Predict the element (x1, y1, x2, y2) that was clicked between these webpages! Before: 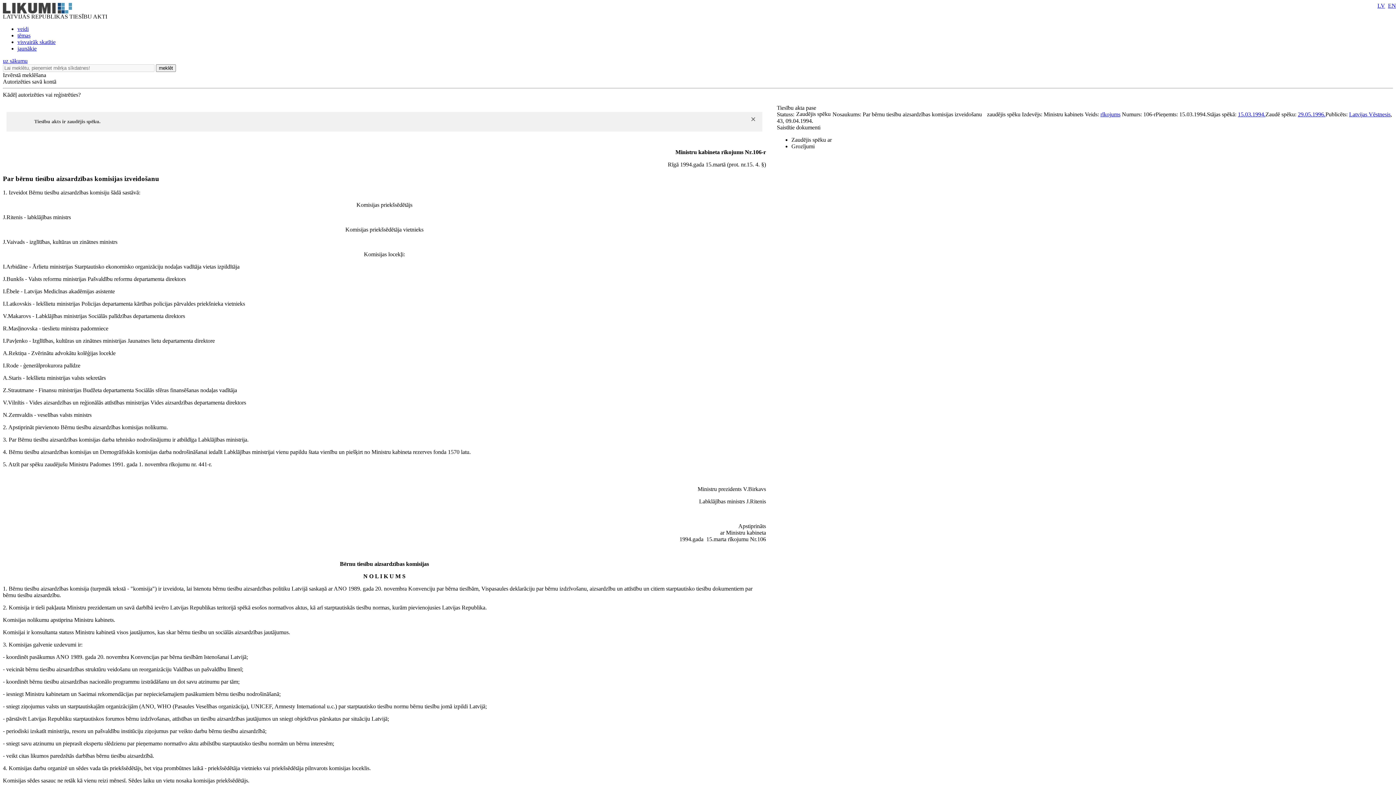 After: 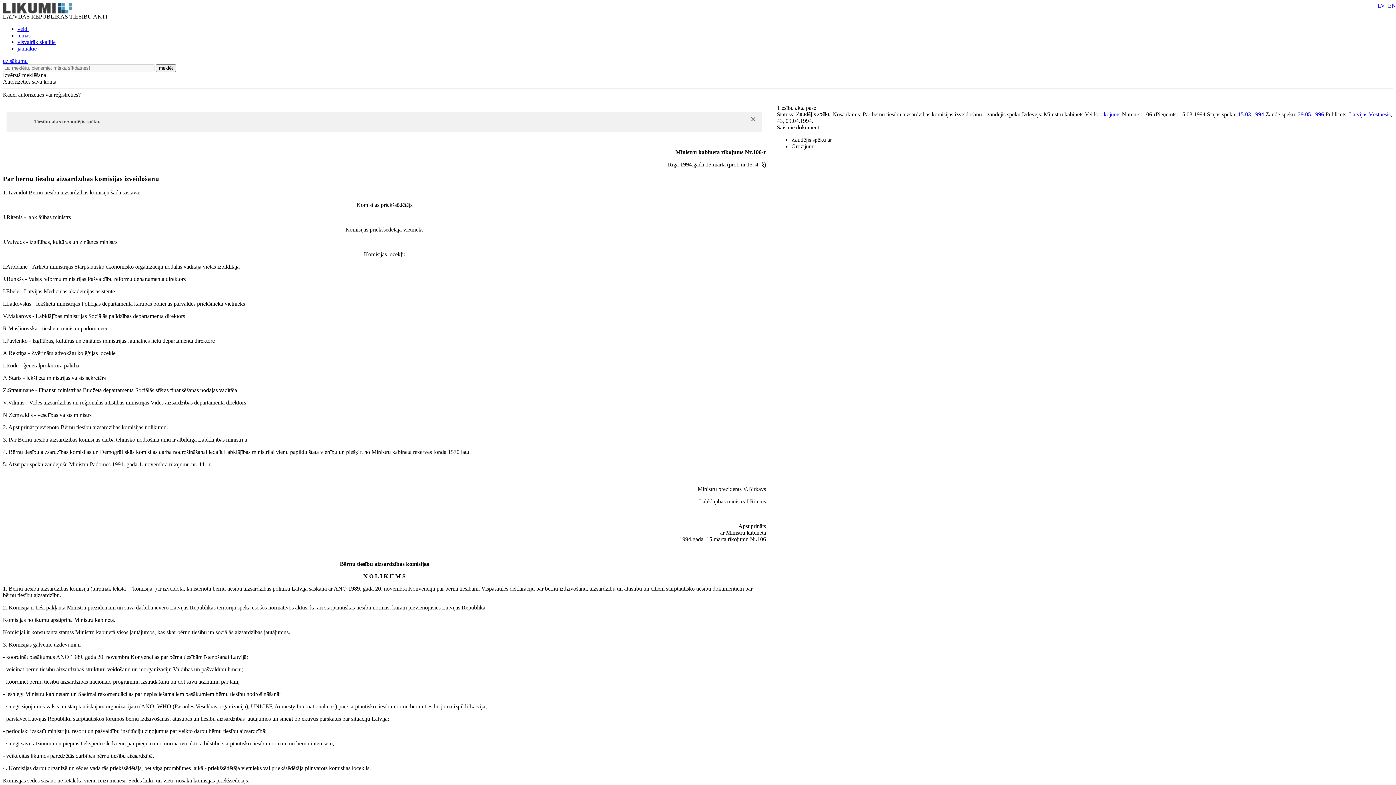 Action: label: 29.05.1996. bbox: (1298, 111, 1325, 117)